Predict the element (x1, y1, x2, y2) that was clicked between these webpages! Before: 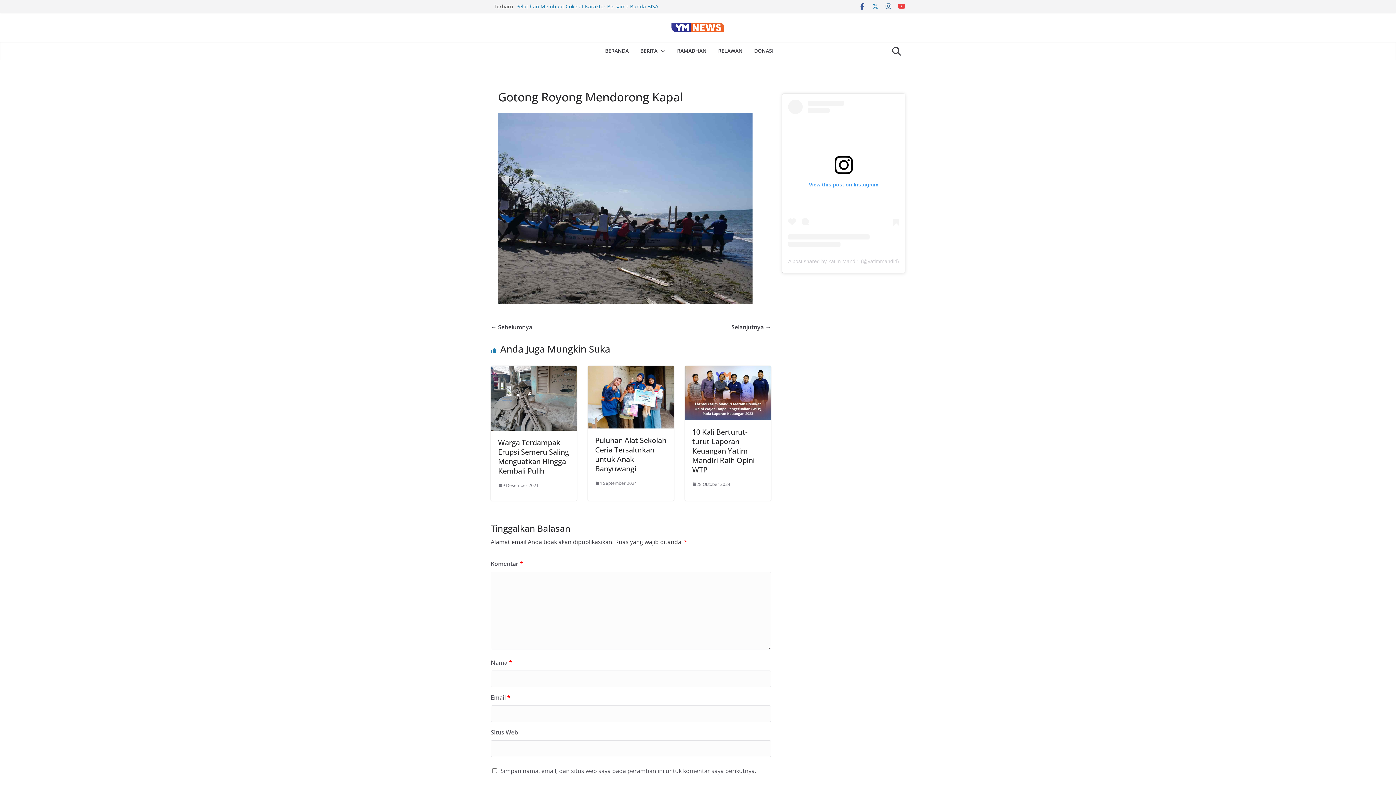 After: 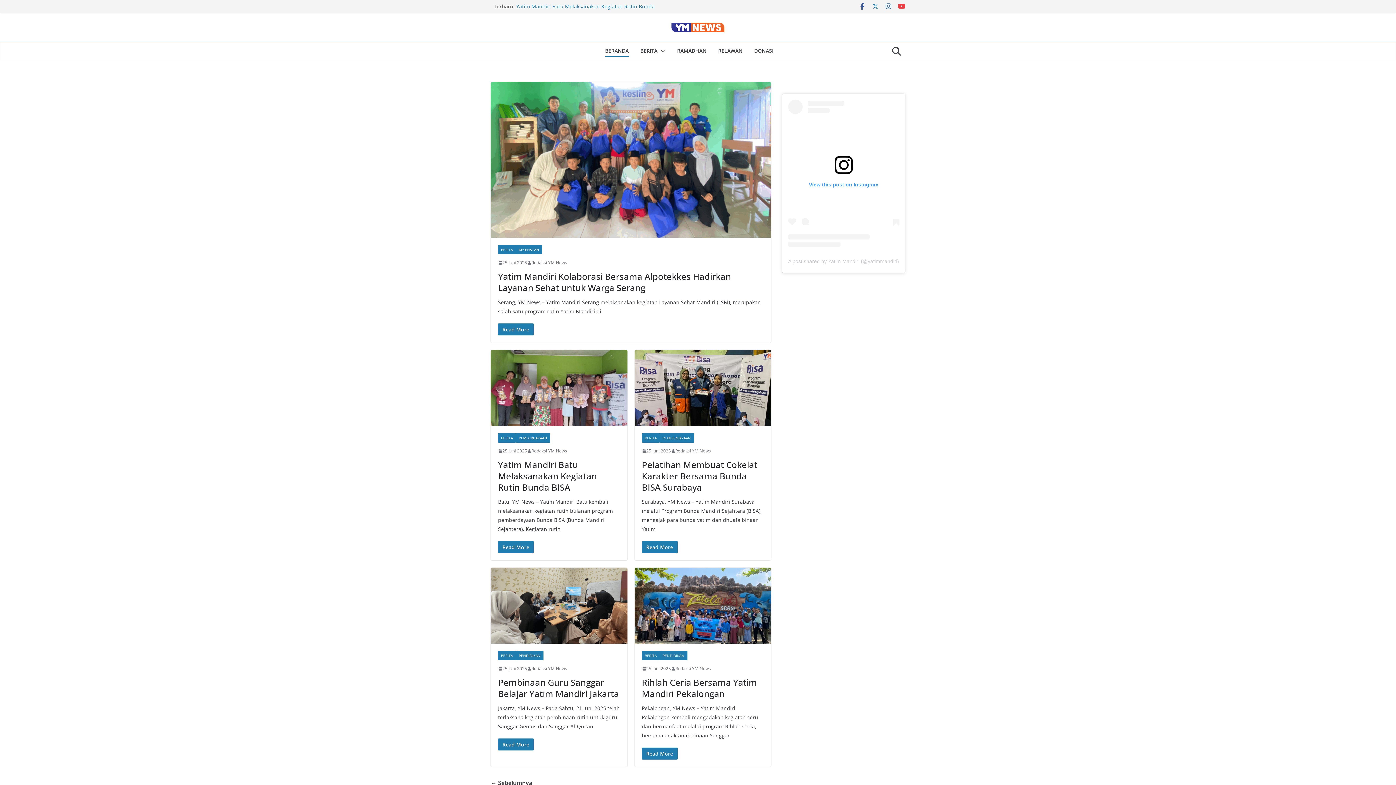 Action: label: BERANDA bbox: (605, 45, 628, 56)